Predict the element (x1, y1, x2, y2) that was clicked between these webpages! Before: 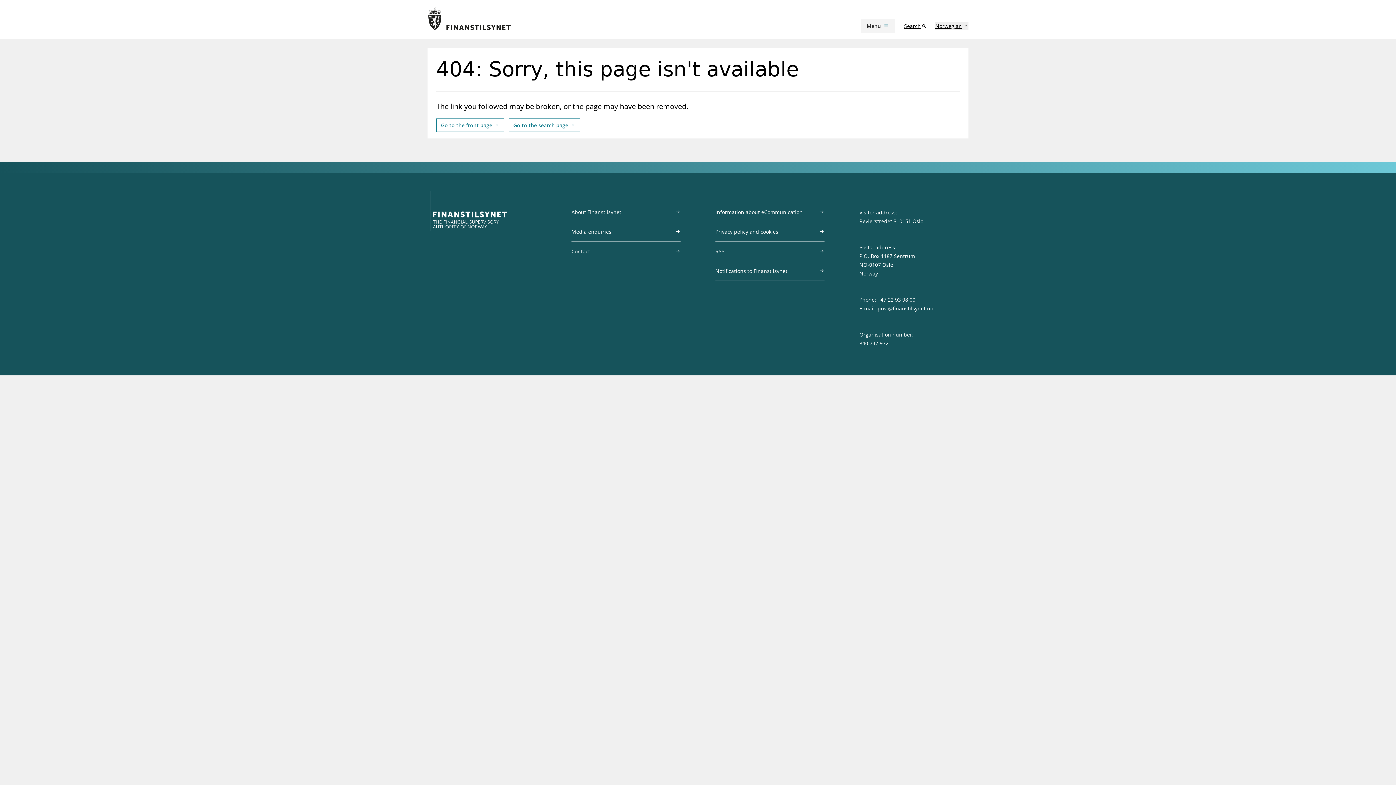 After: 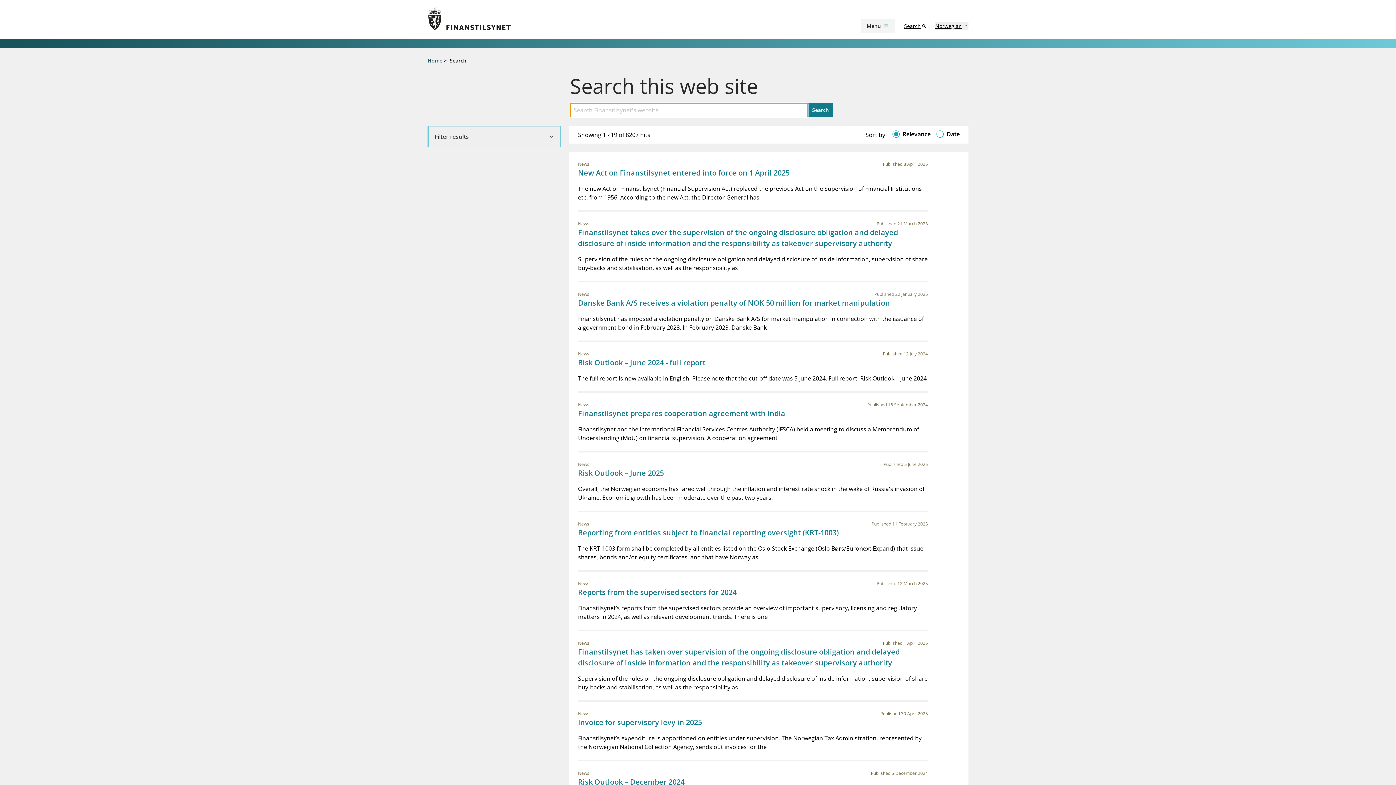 Action: bbox: (508, 118, 580, 131) label: Go to the search page 